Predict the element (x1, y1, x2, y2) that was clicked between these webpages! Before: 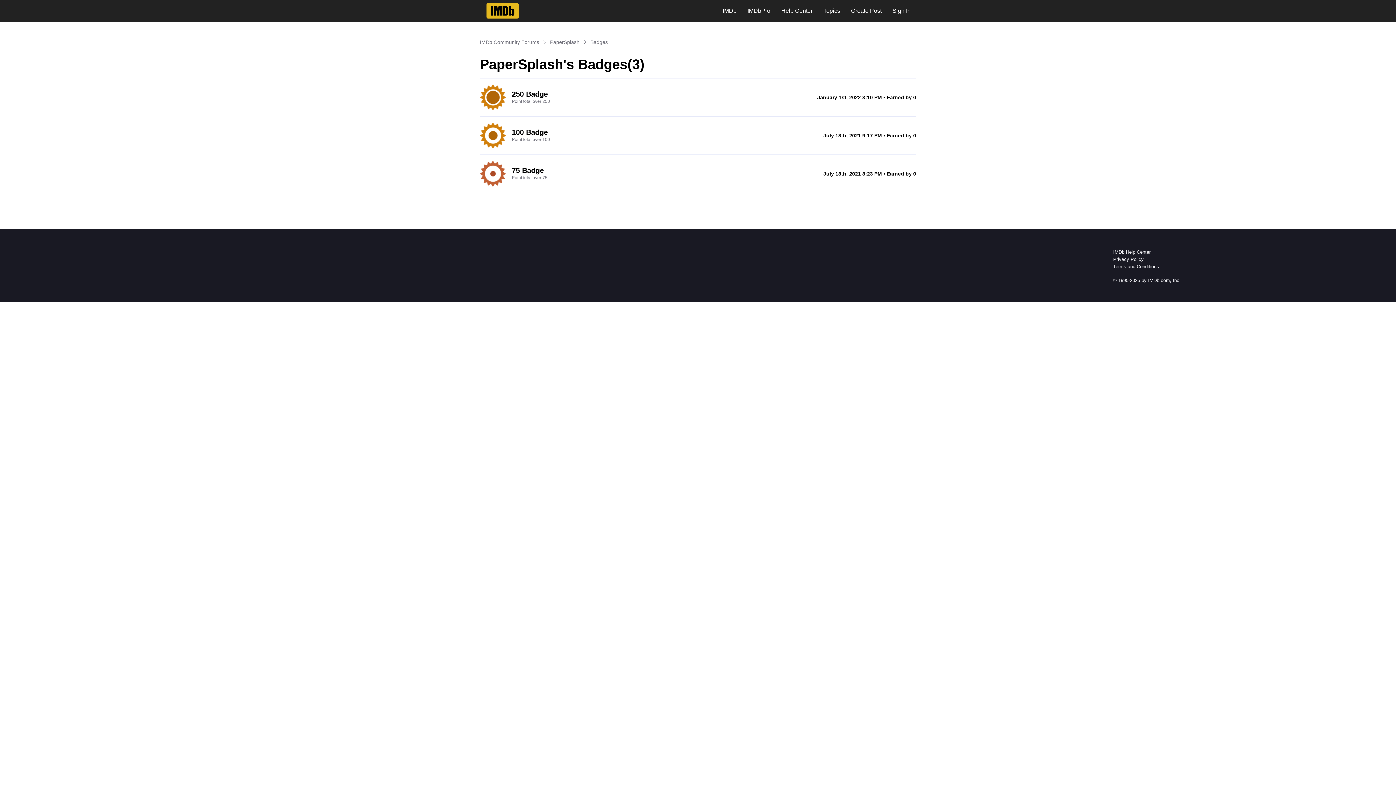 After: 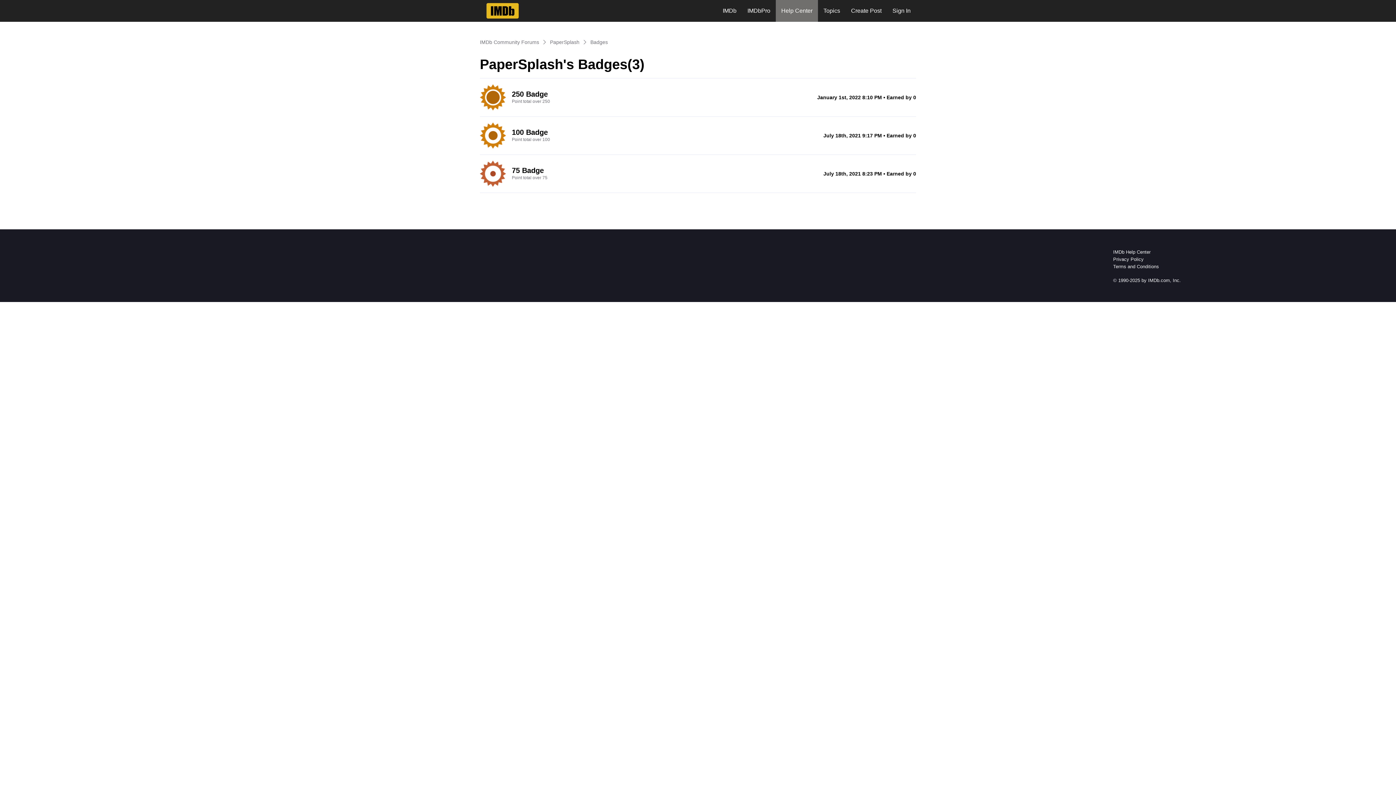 Action: label: Help Center bbox: (776, 0, 818, 21)